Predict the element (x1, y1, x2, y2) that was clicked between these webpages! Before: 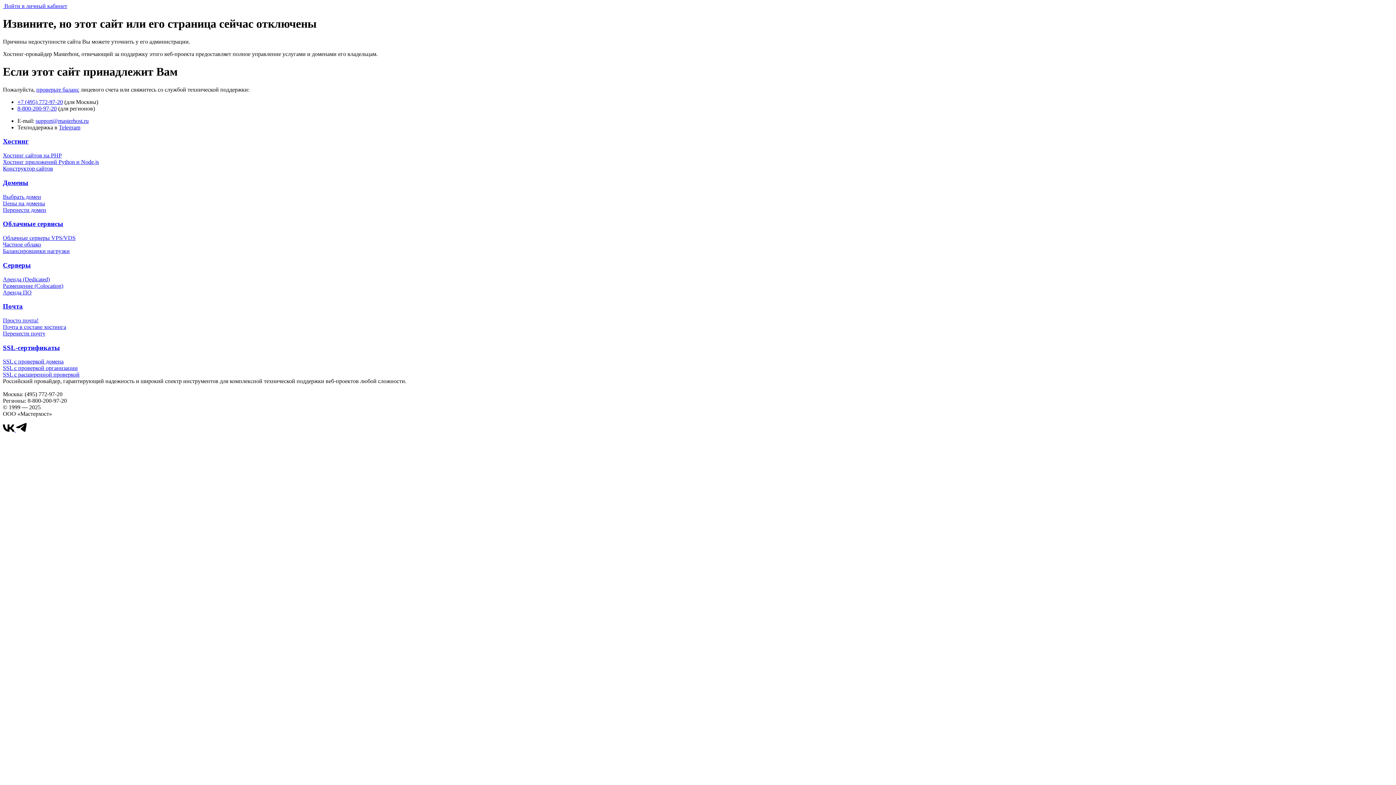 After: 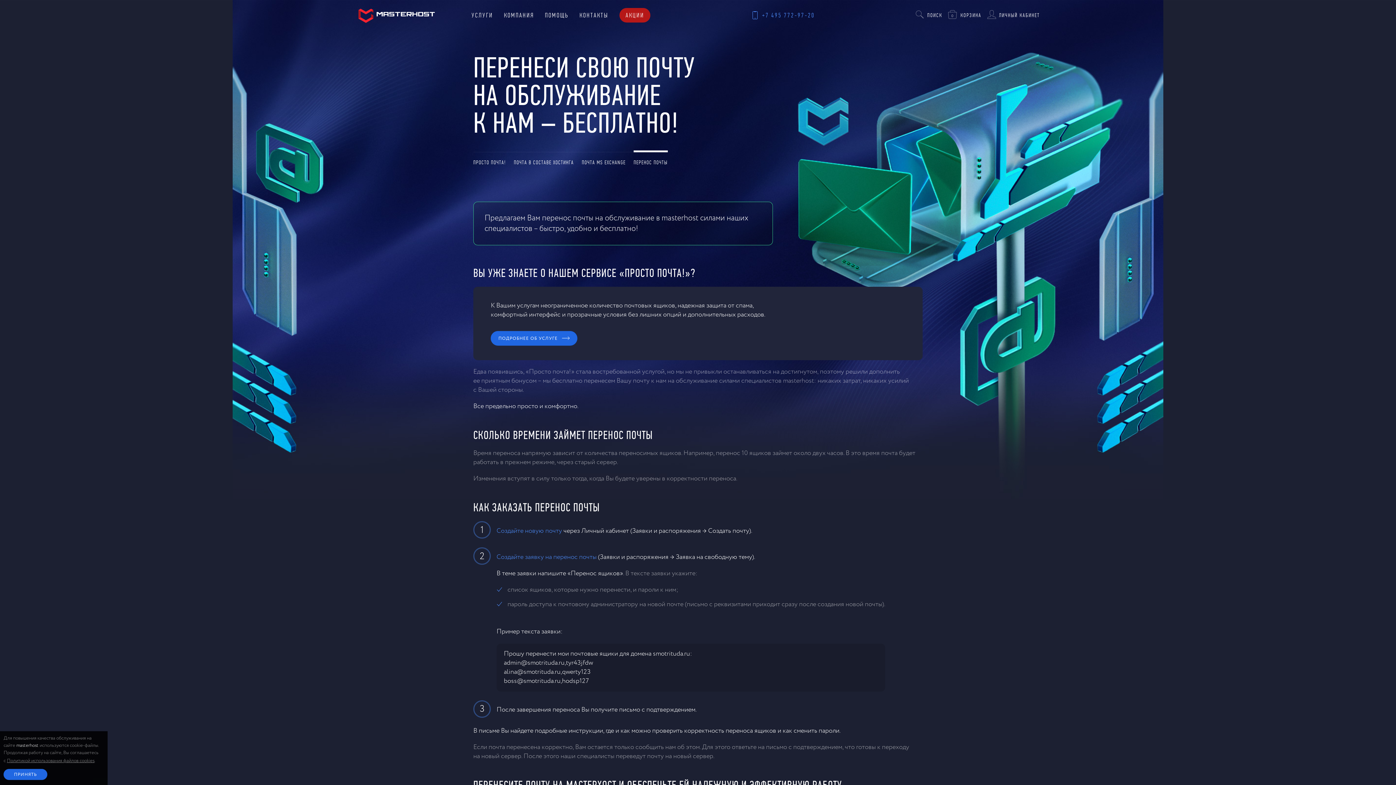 Action: bbox: (2, 330, 45, 336) label: Перенести почту